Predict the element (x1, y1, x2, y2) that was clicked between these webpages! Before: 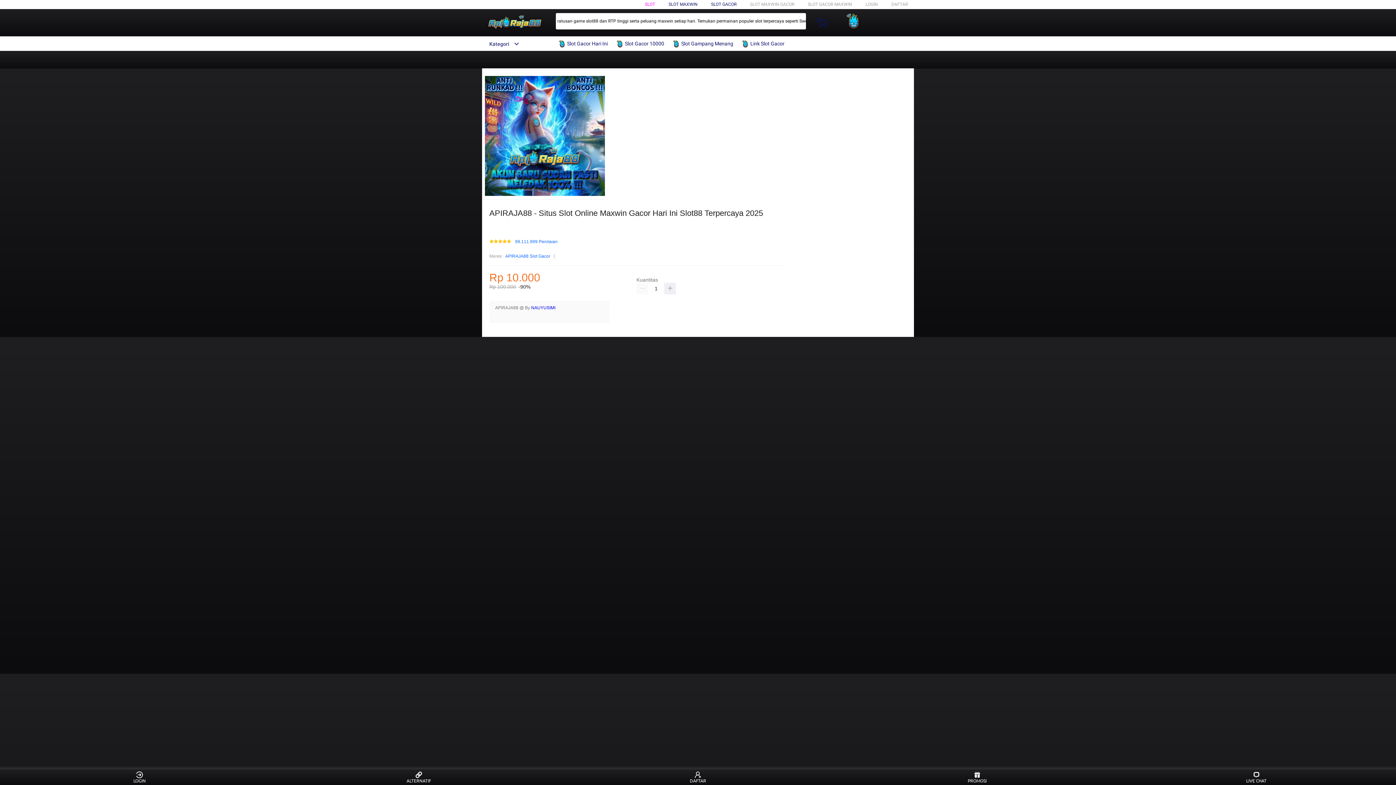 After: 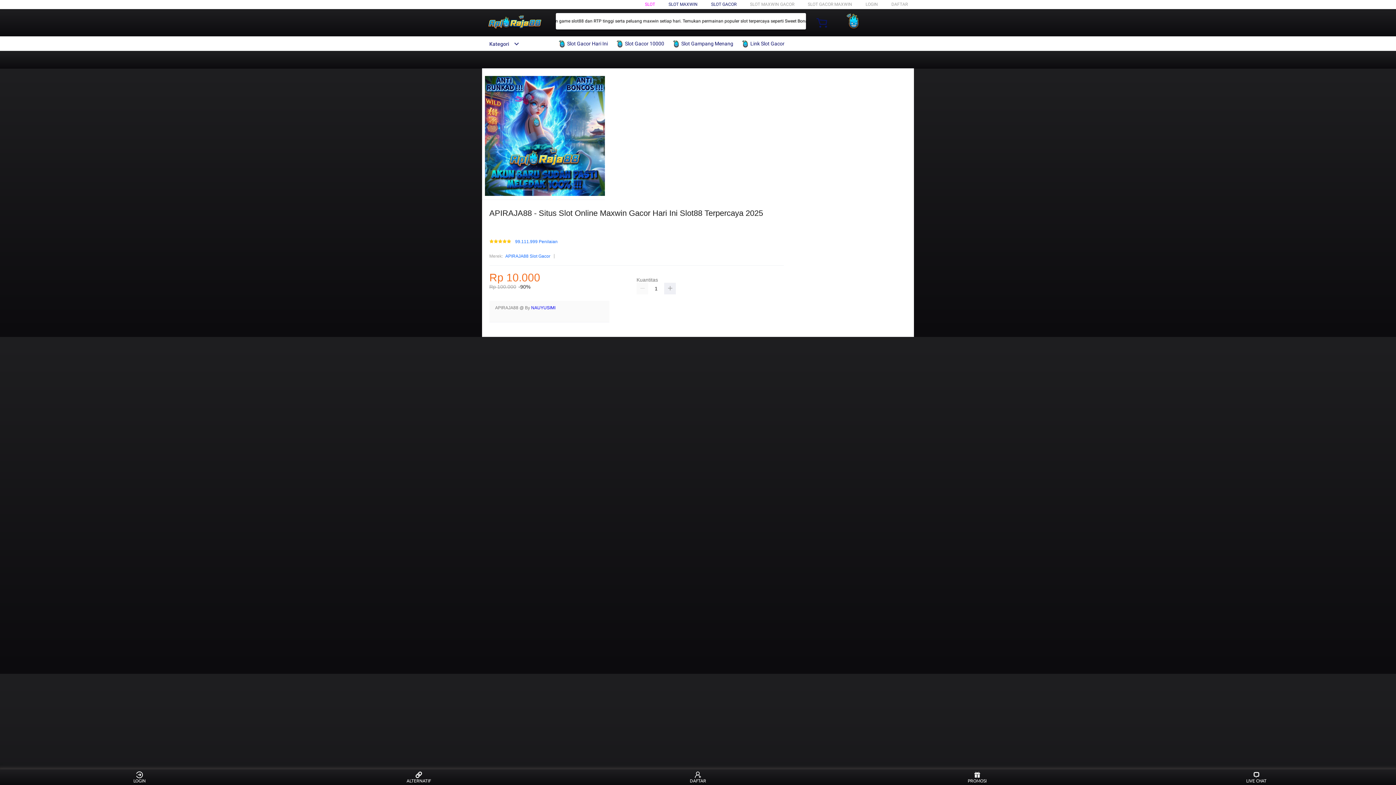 Action: label:  Slot Gacor 10000 bbox: (616, 36, 668, 50)